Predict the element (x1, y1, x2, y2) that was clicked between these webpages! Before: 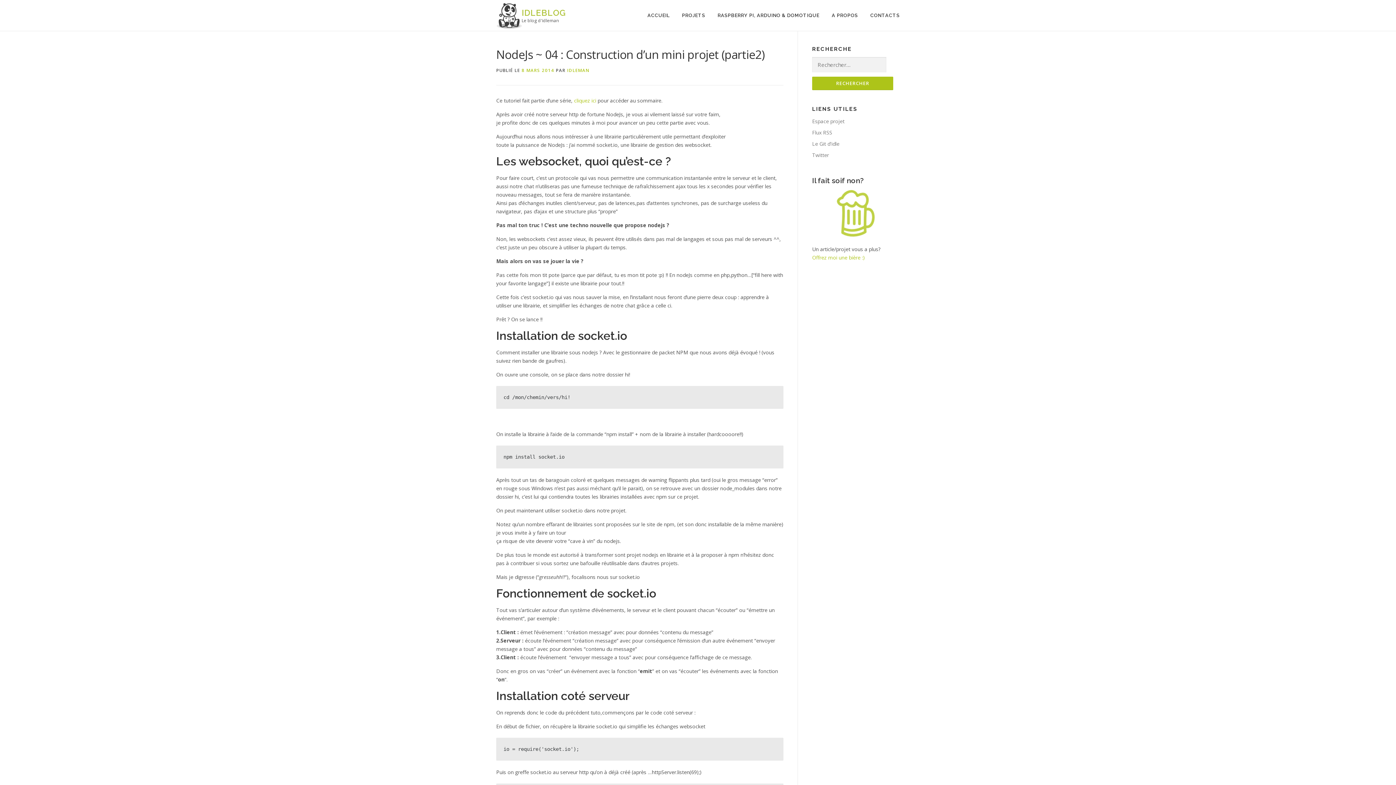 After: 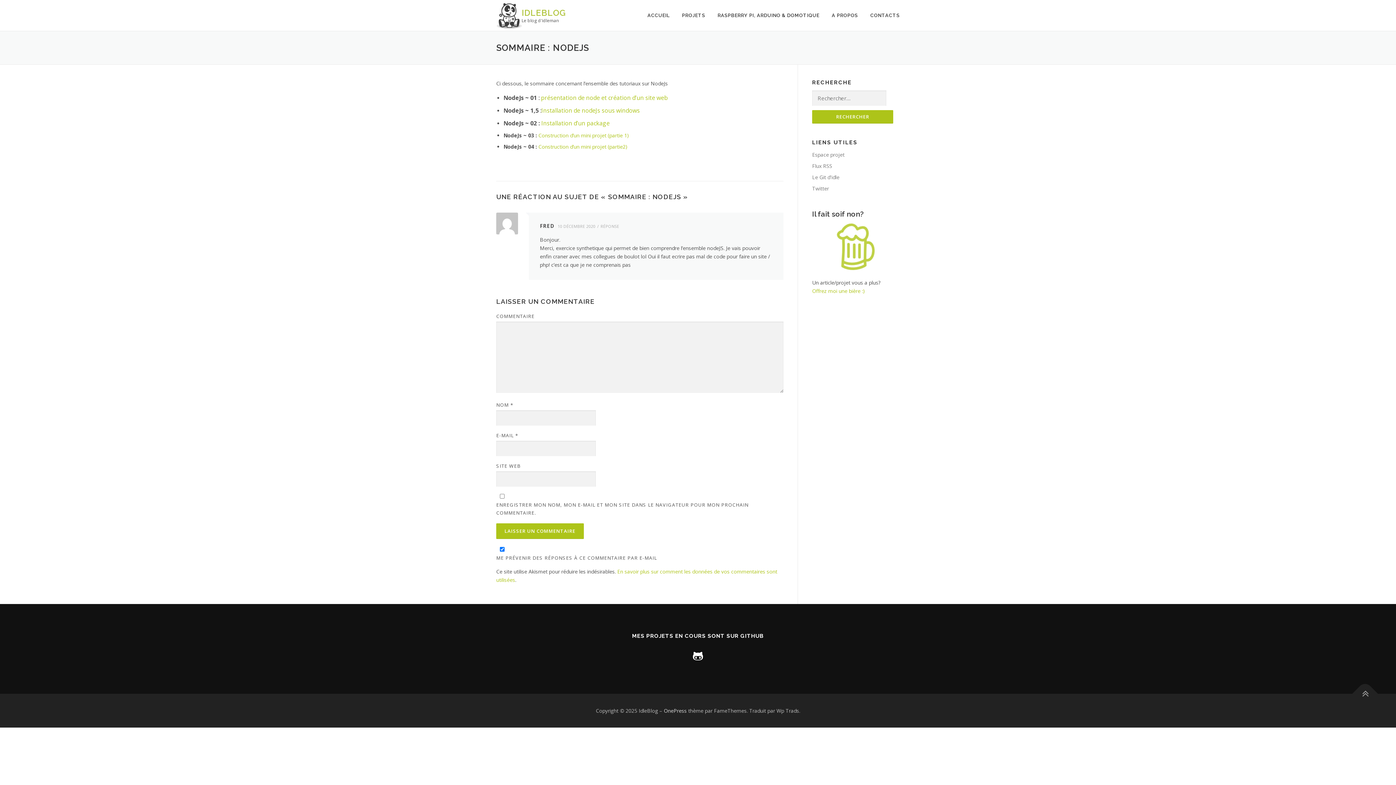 Action: bbox: (574, 97, 596, 104) label: cliquez ici